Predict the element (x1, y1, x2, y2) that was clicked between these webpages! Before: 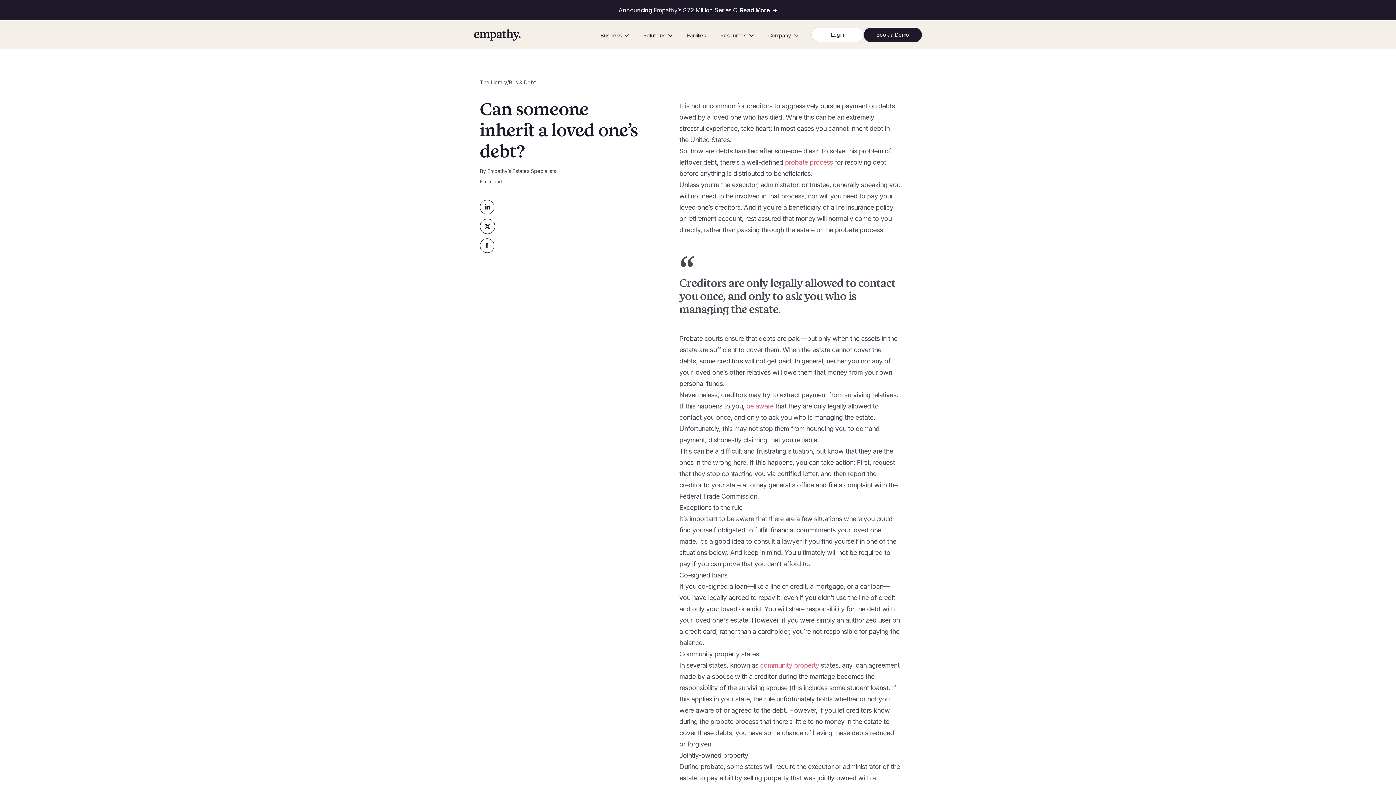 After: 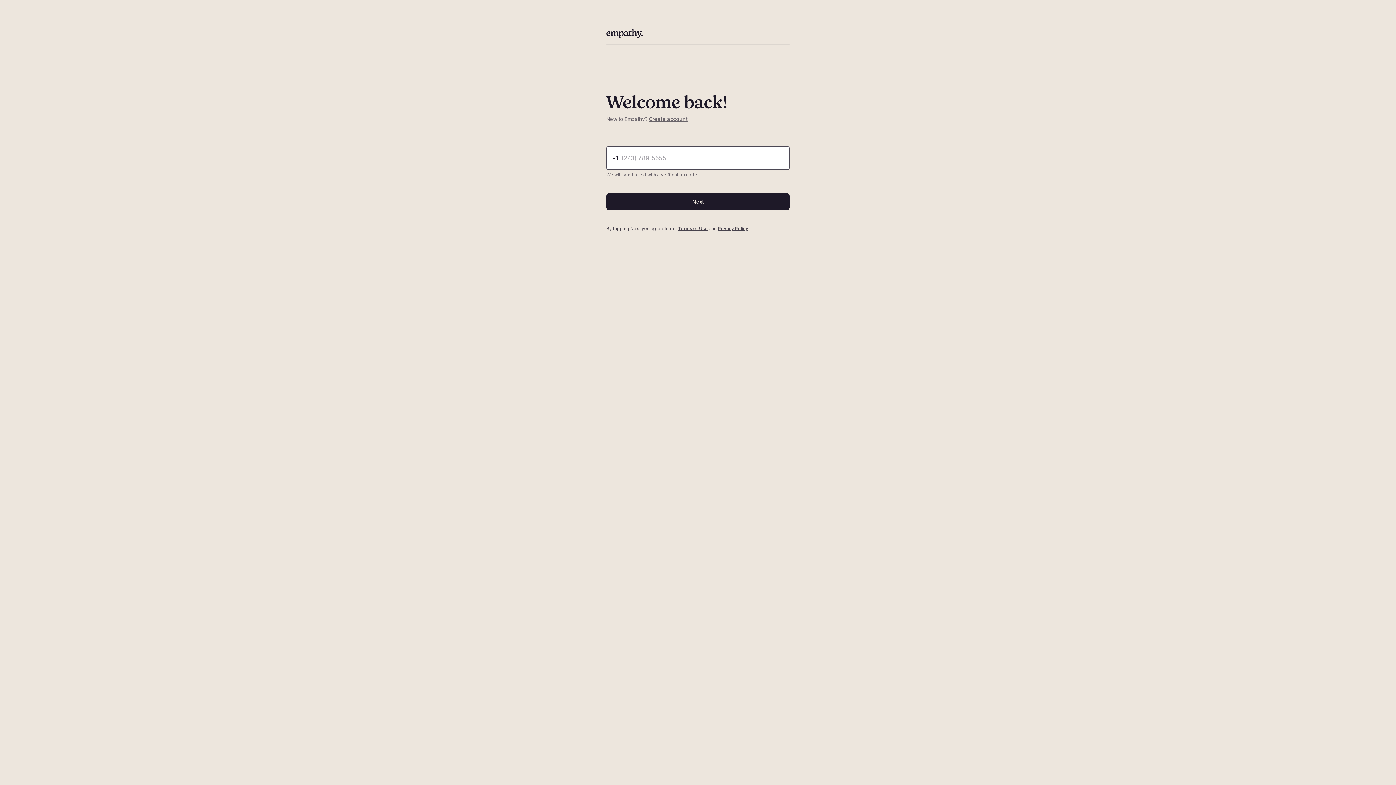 Action: bbox: (811, 27, 864, 42) label: Login